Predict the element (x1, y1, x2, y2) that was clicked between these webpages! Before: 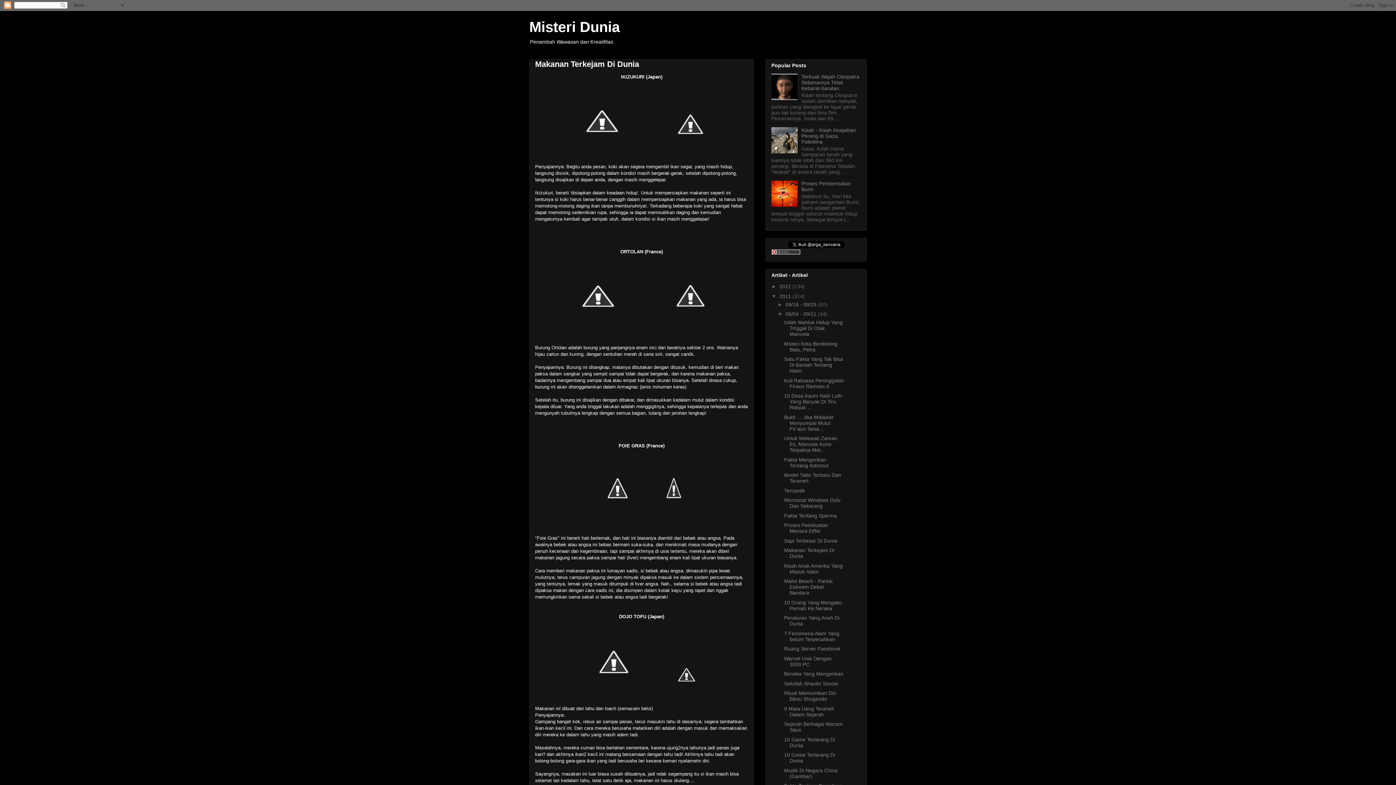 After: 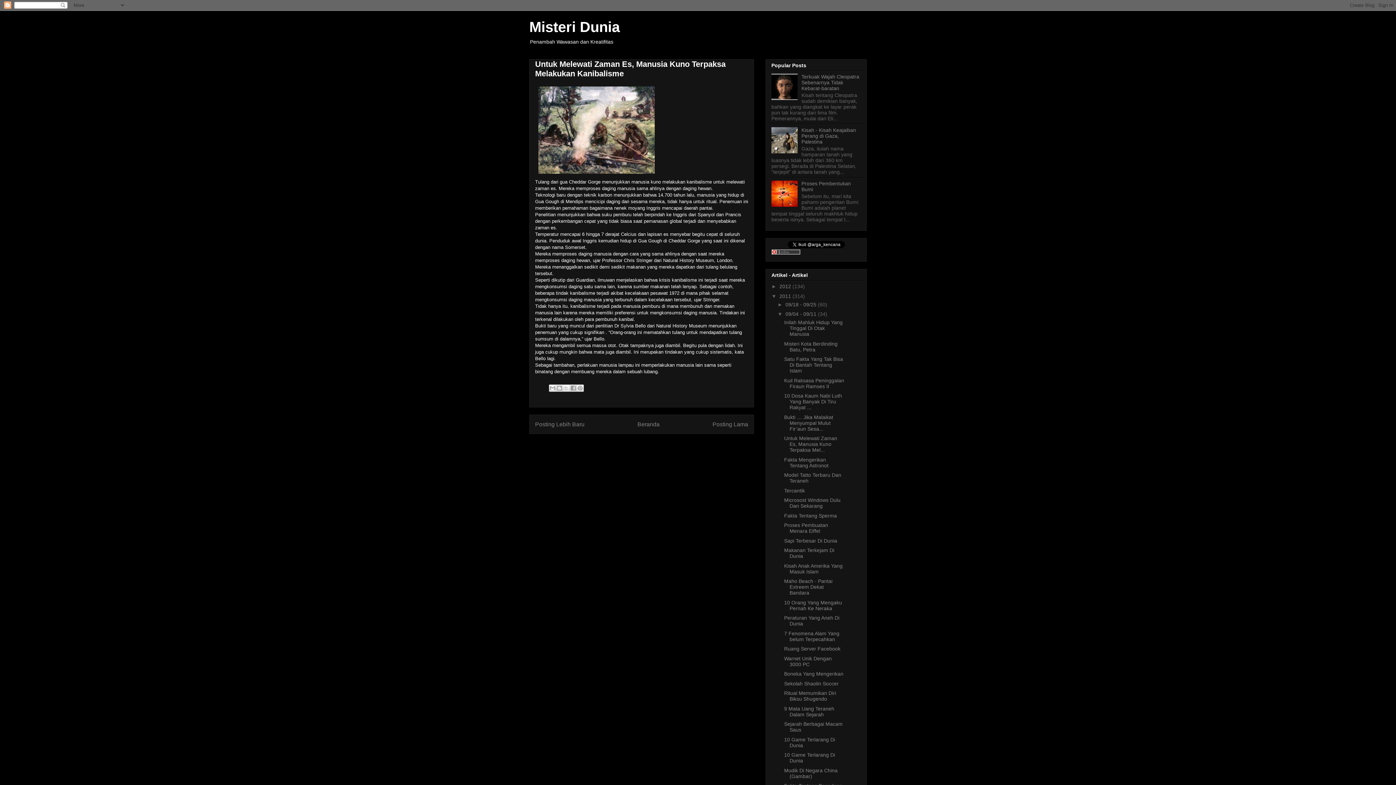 Action: label: Untuk Melewati Zaman Es, Manusia Kuno Terpaksa Mel... bbox: (784, 435, 837, 453)